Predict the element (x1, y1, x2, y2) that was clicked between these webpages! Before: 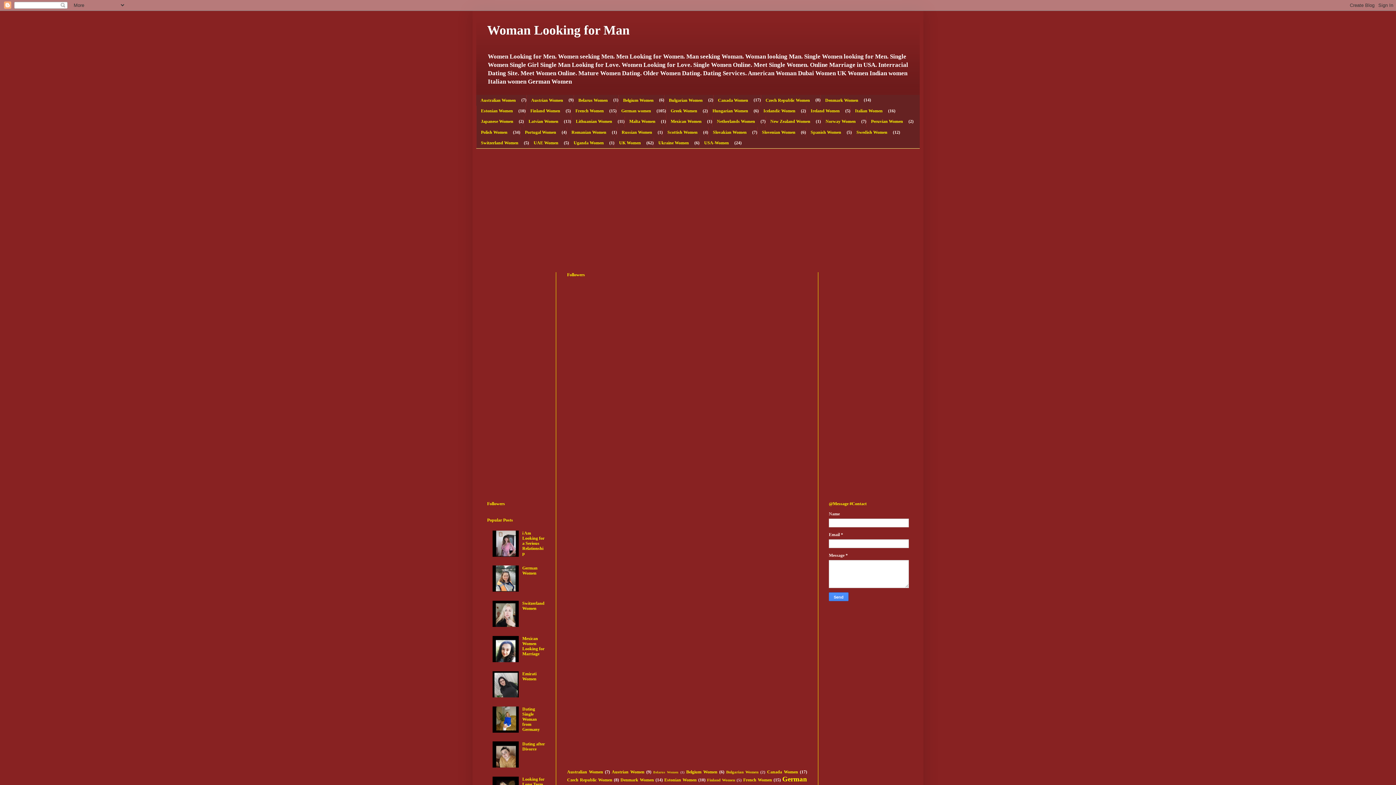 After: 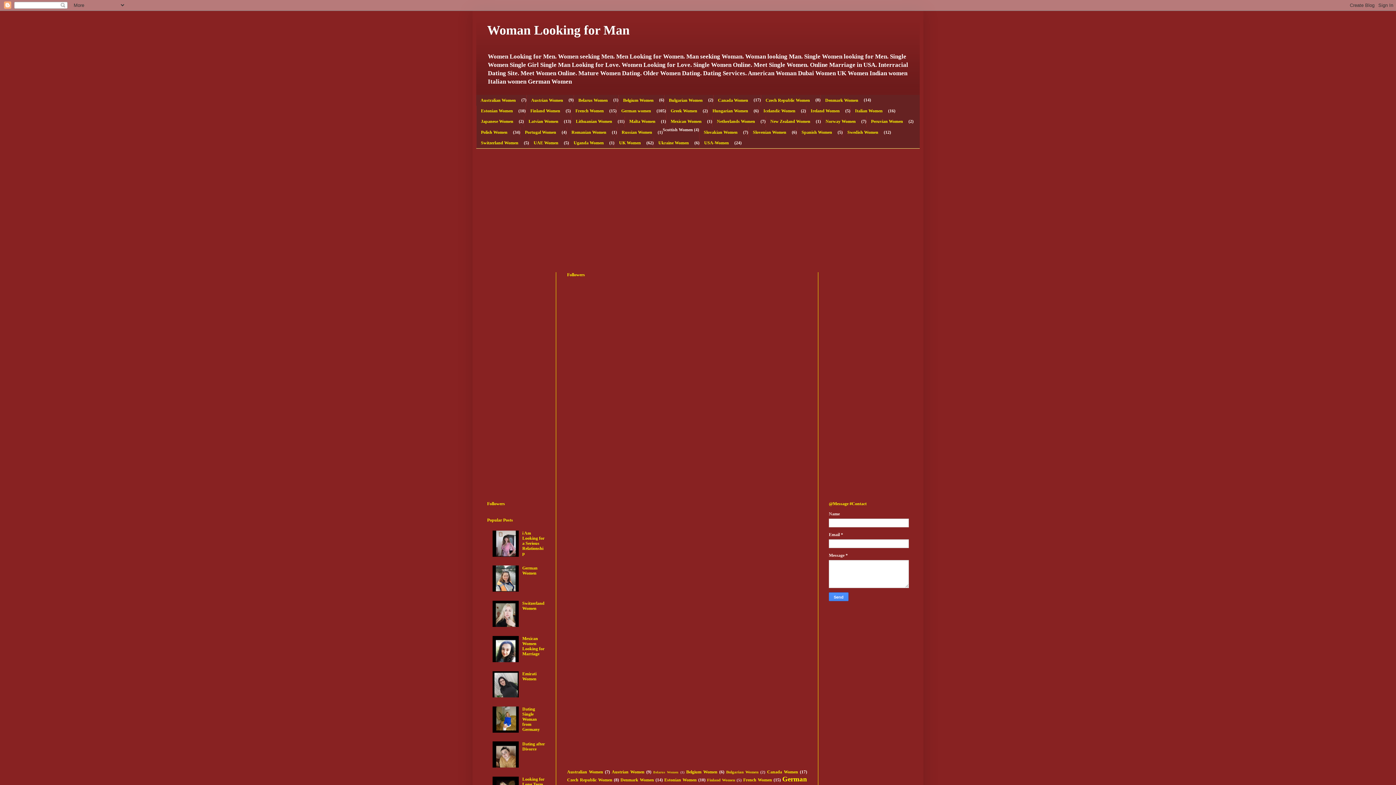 Action: label: Scottish Women bbox: (662, 127, 702, 137)